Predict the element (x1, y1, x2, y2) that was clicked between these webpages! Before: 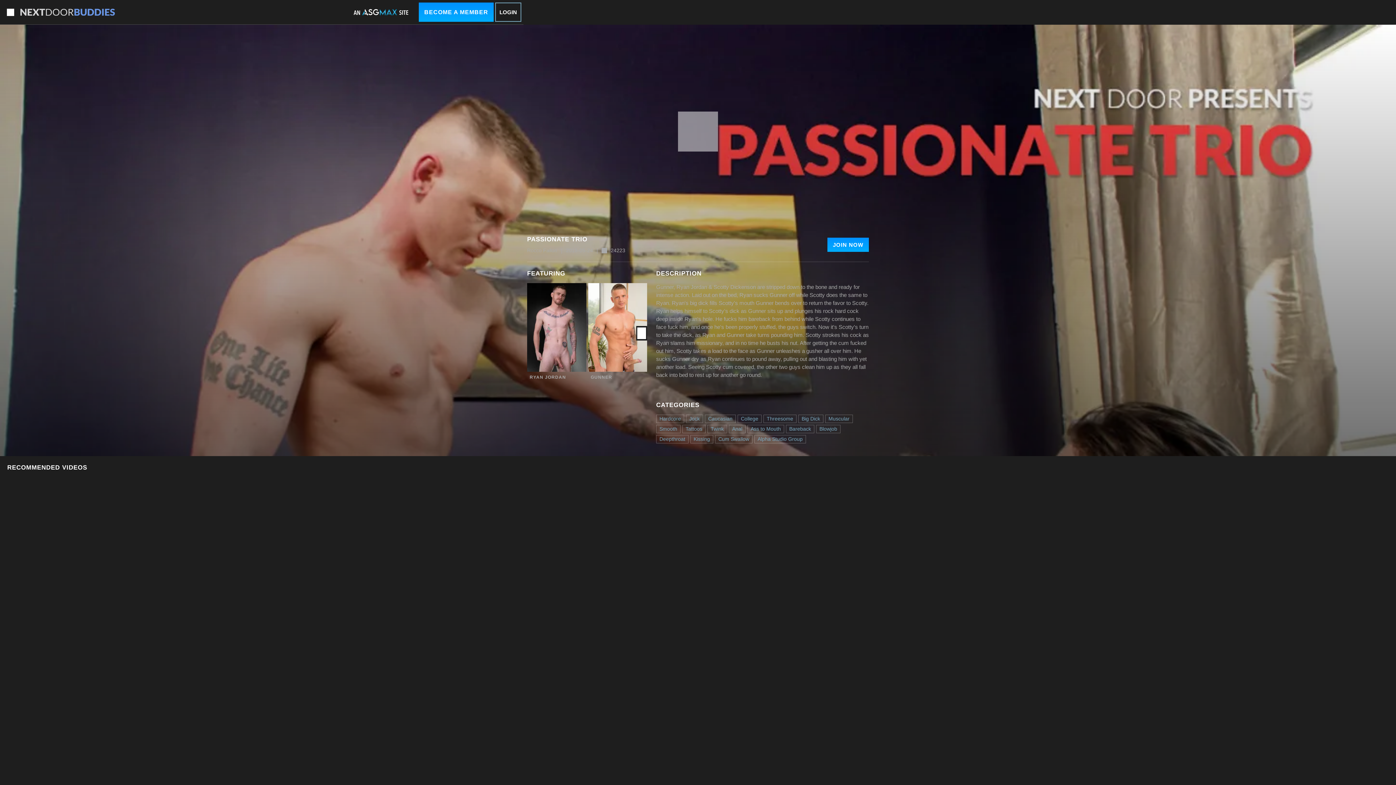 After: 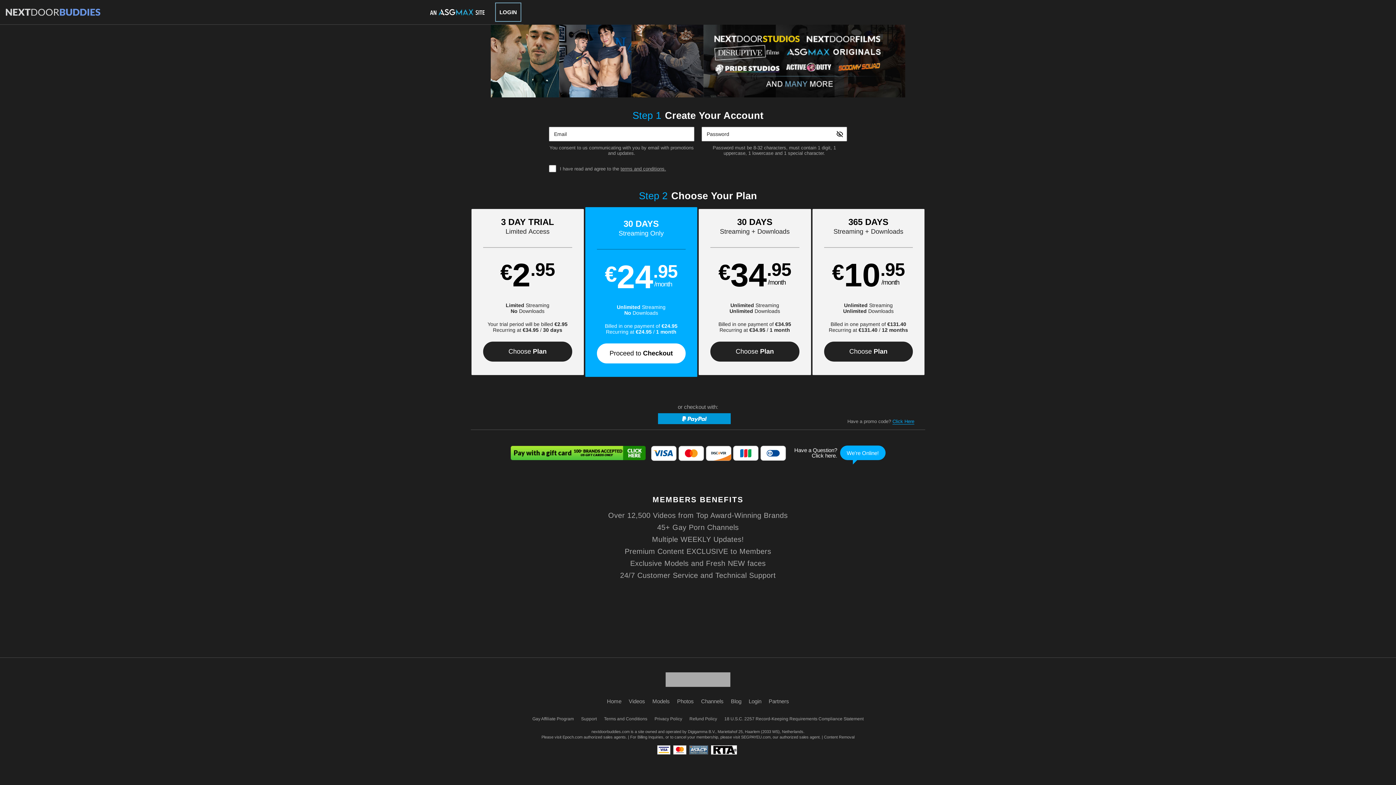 Action: bbox: (418, 2, 493, 21) label: BECOME A MEMBER